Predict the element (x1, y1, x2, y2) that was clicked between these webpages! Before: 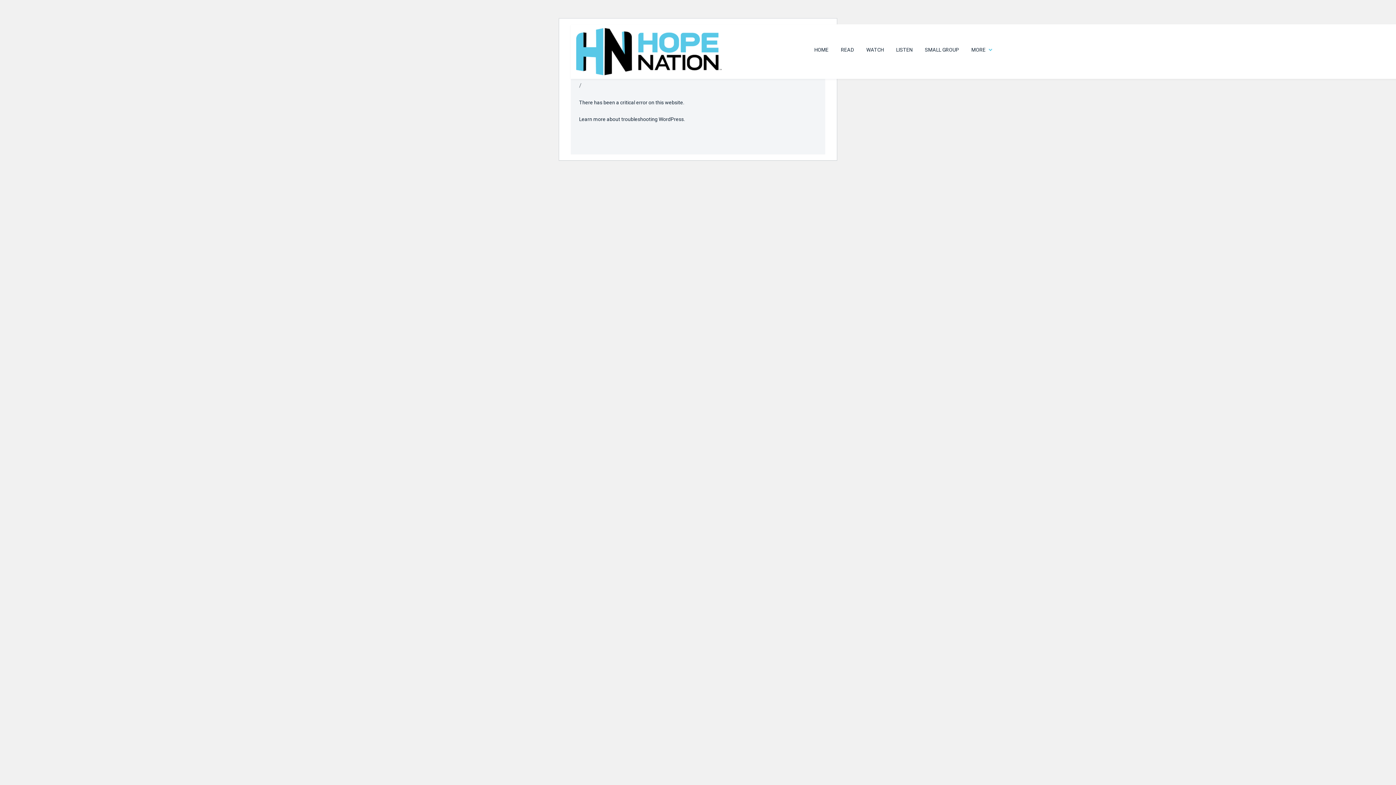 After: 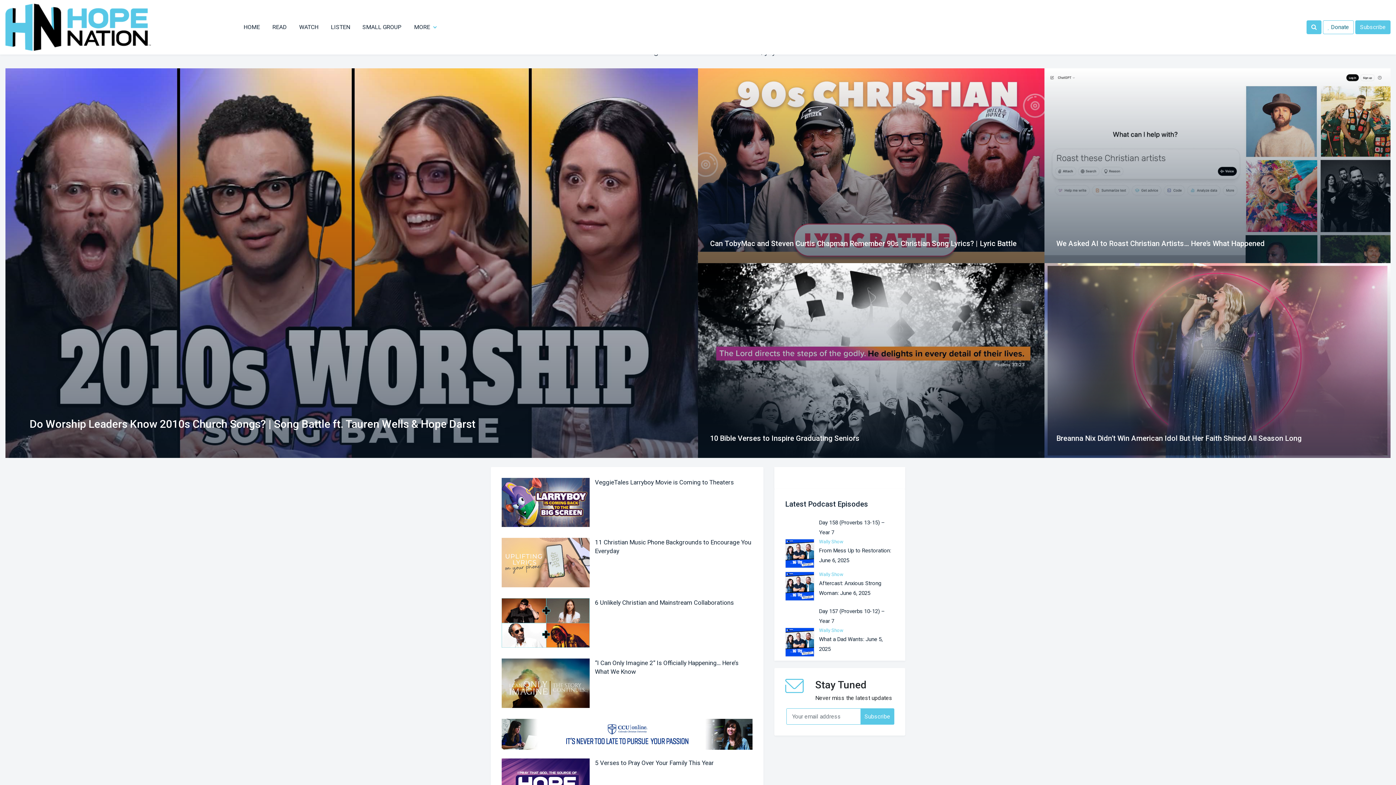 Action: bbox: (809, 44, 834, 55) label: HOME